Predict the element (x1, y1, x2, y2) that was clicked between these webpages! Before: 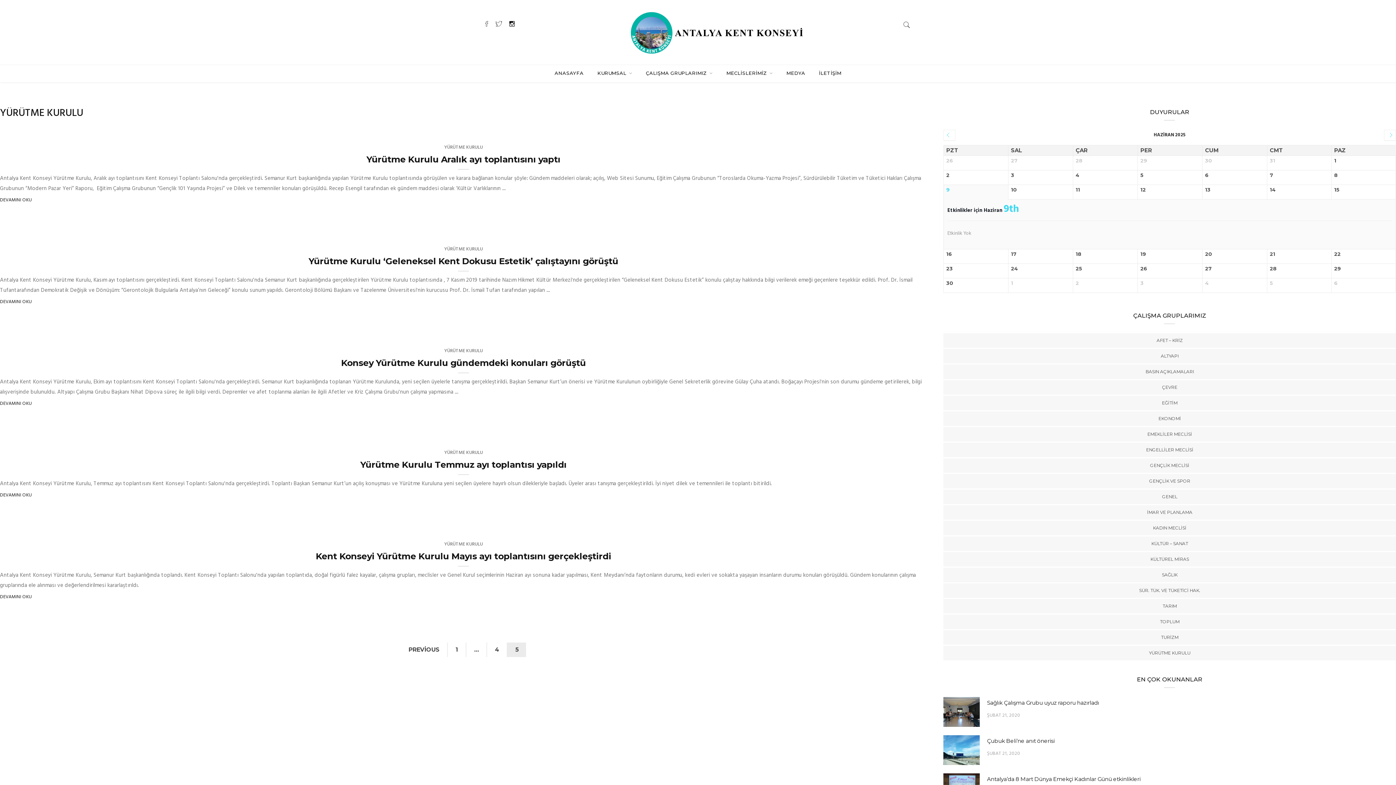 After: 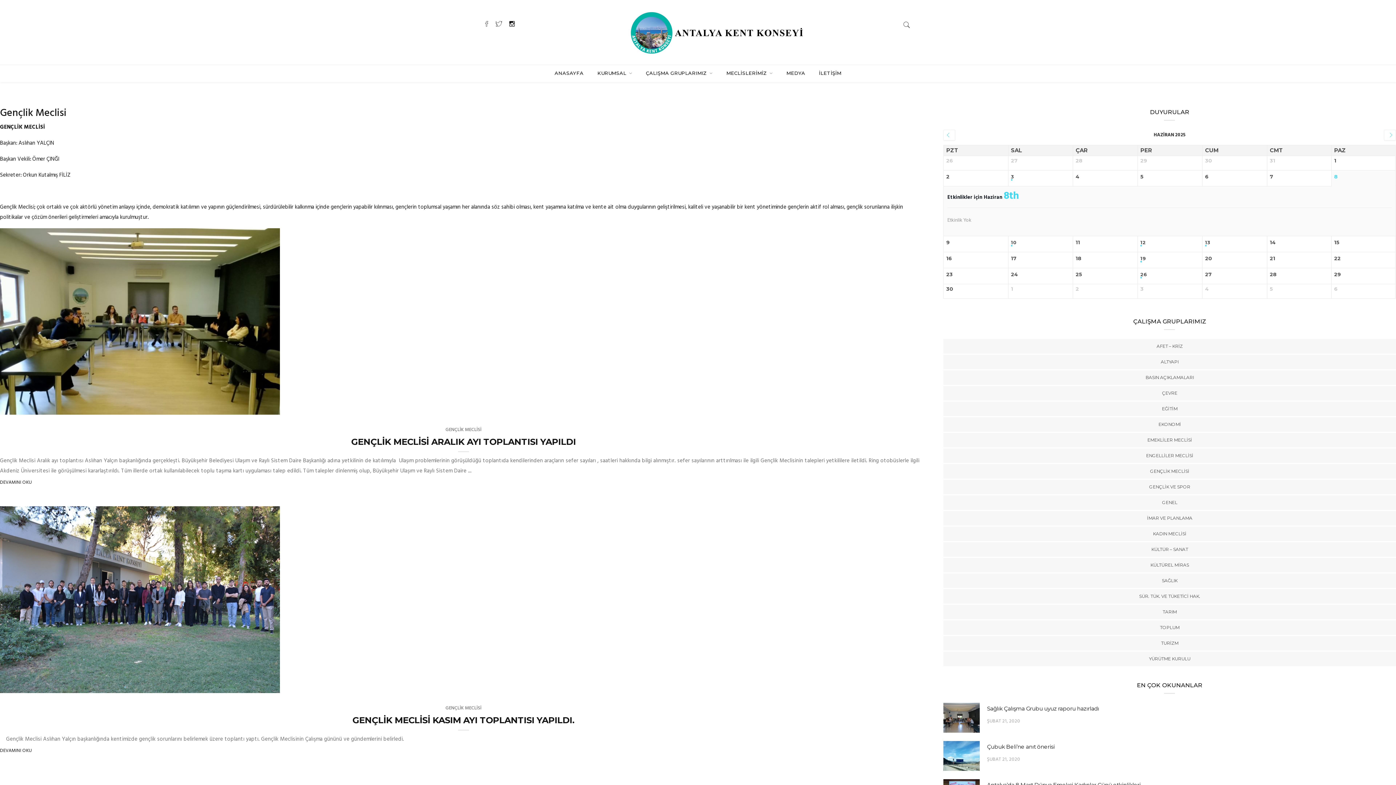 Action: bbox: (1150, 462, 1189, 469) label: GENÇLİK MECLİSİ